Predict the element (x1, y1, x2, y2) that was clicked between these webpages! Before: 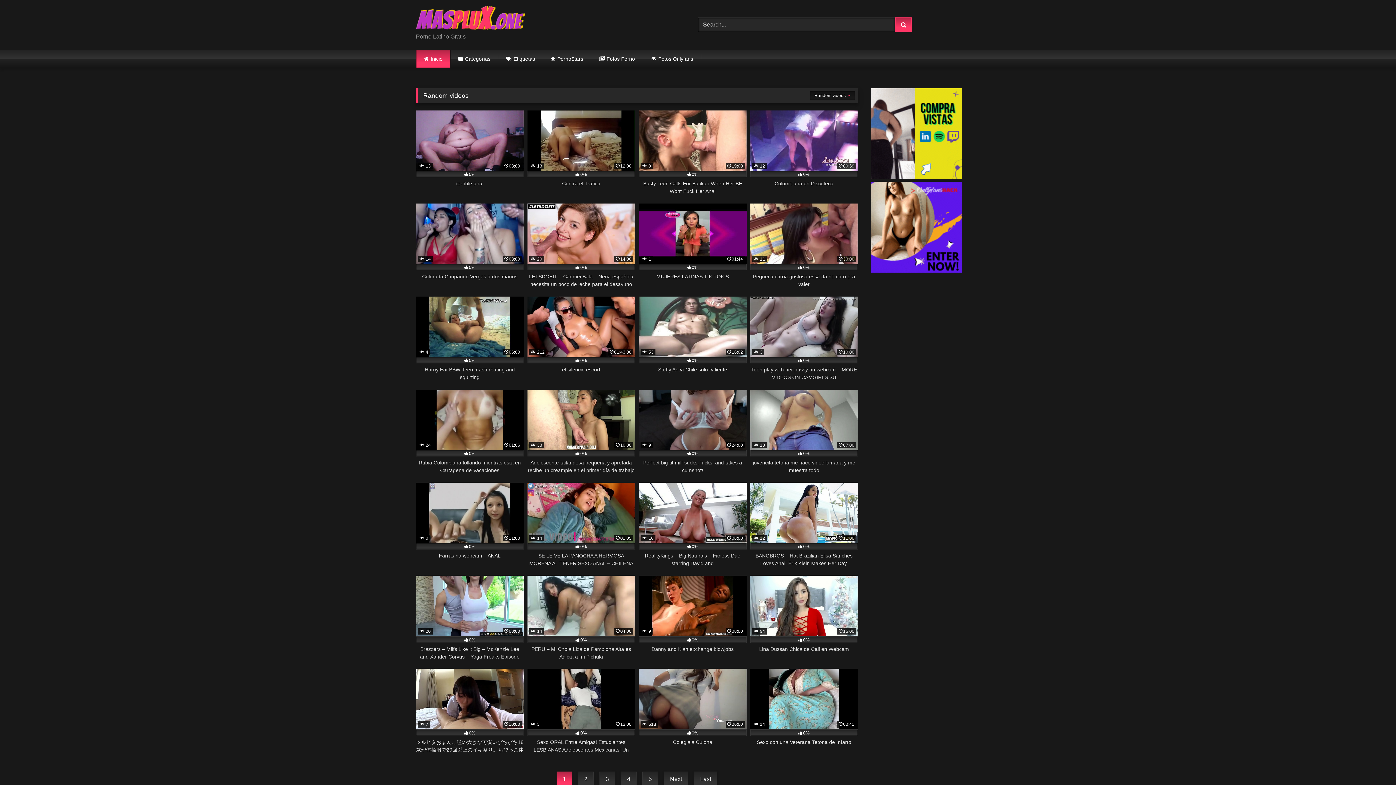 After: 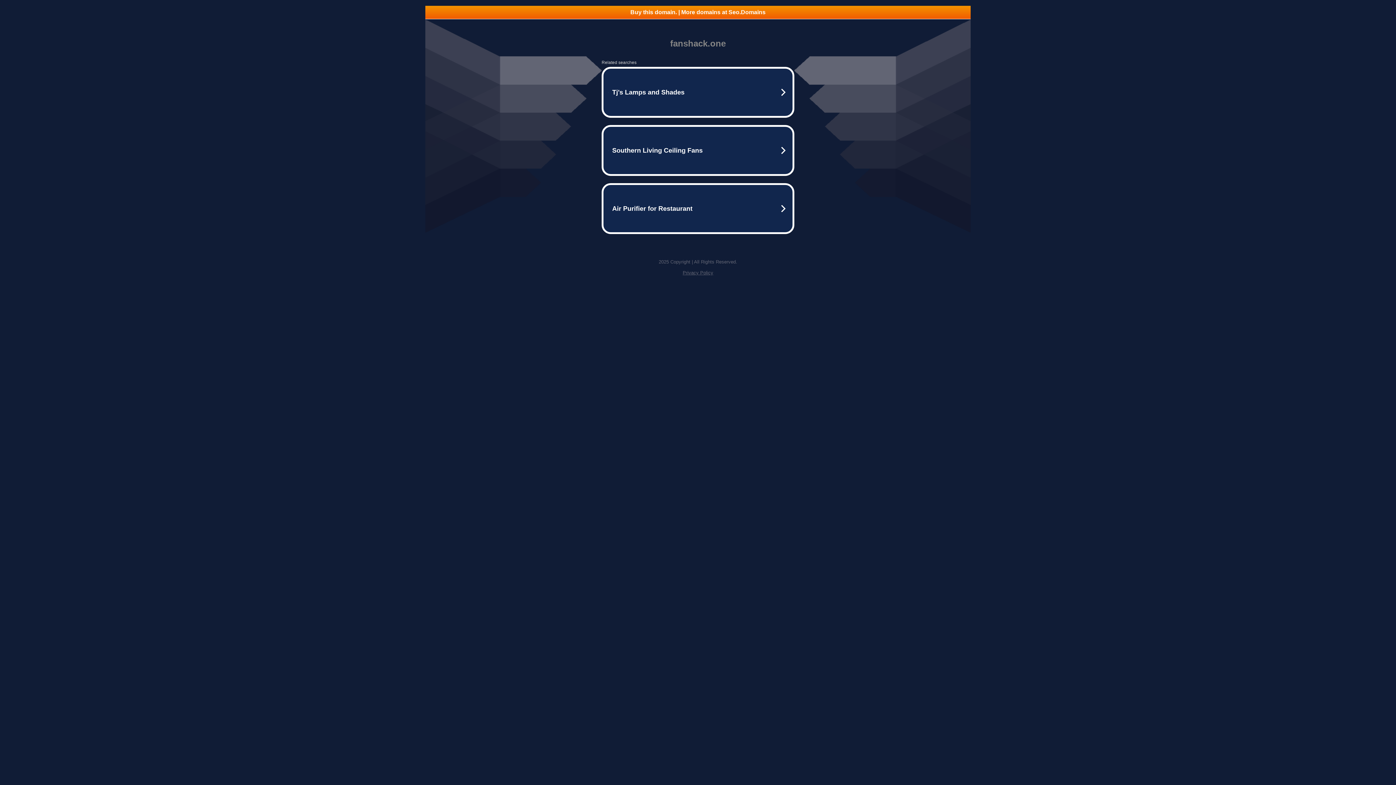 Action: bbox: (498, 49, 542, 67) label: Etiquetas